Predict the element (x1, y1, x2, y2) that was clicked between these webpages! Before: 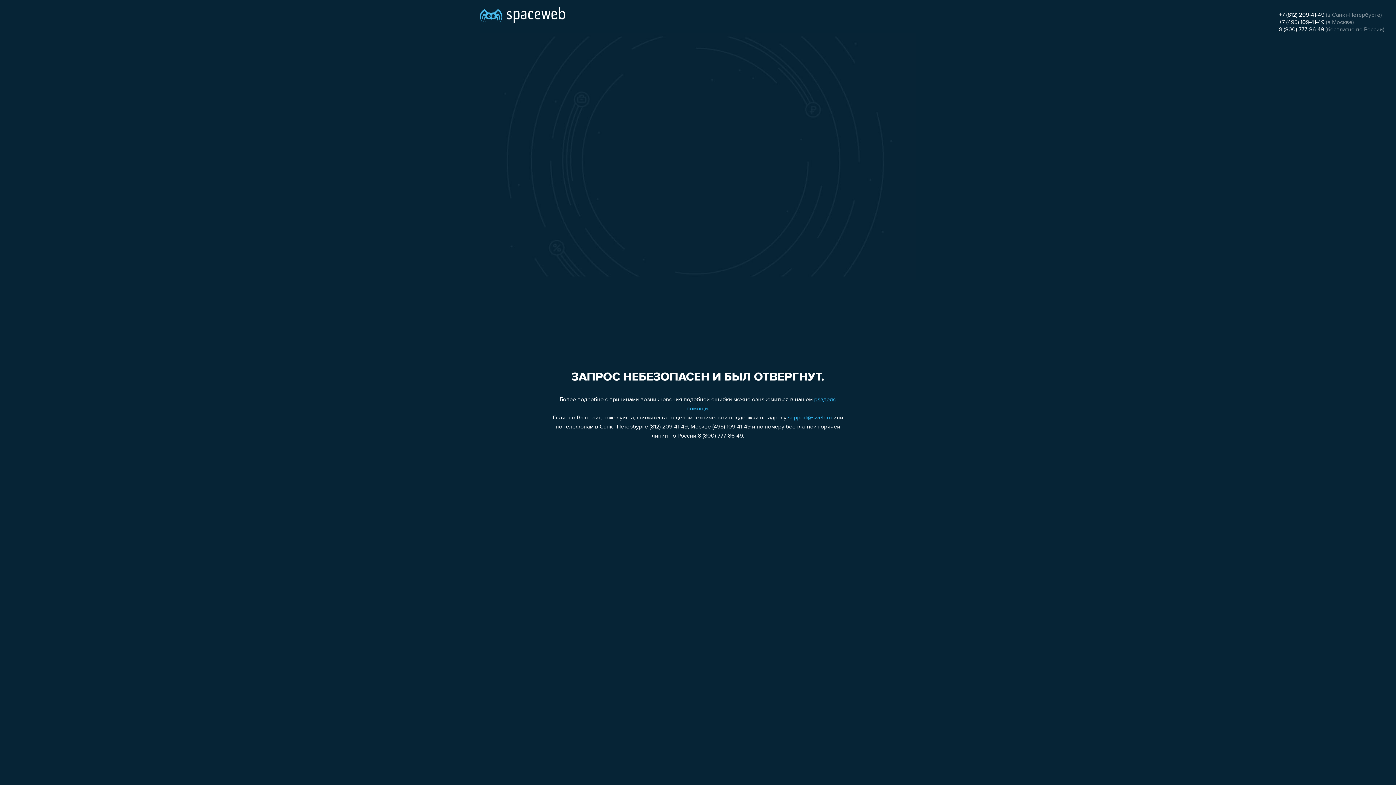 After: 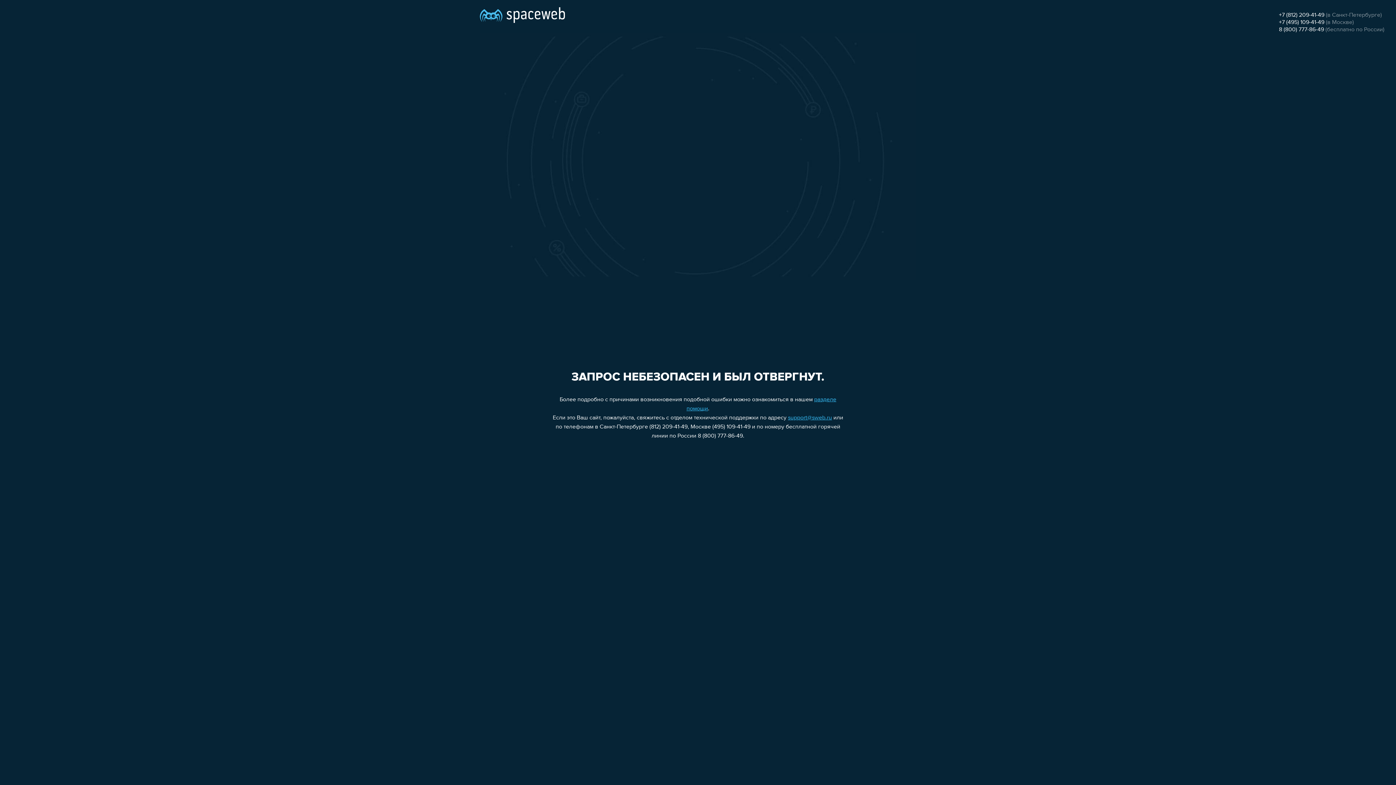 Action: label: support@sweb.ru bbox: (788, 415, 832, 421)